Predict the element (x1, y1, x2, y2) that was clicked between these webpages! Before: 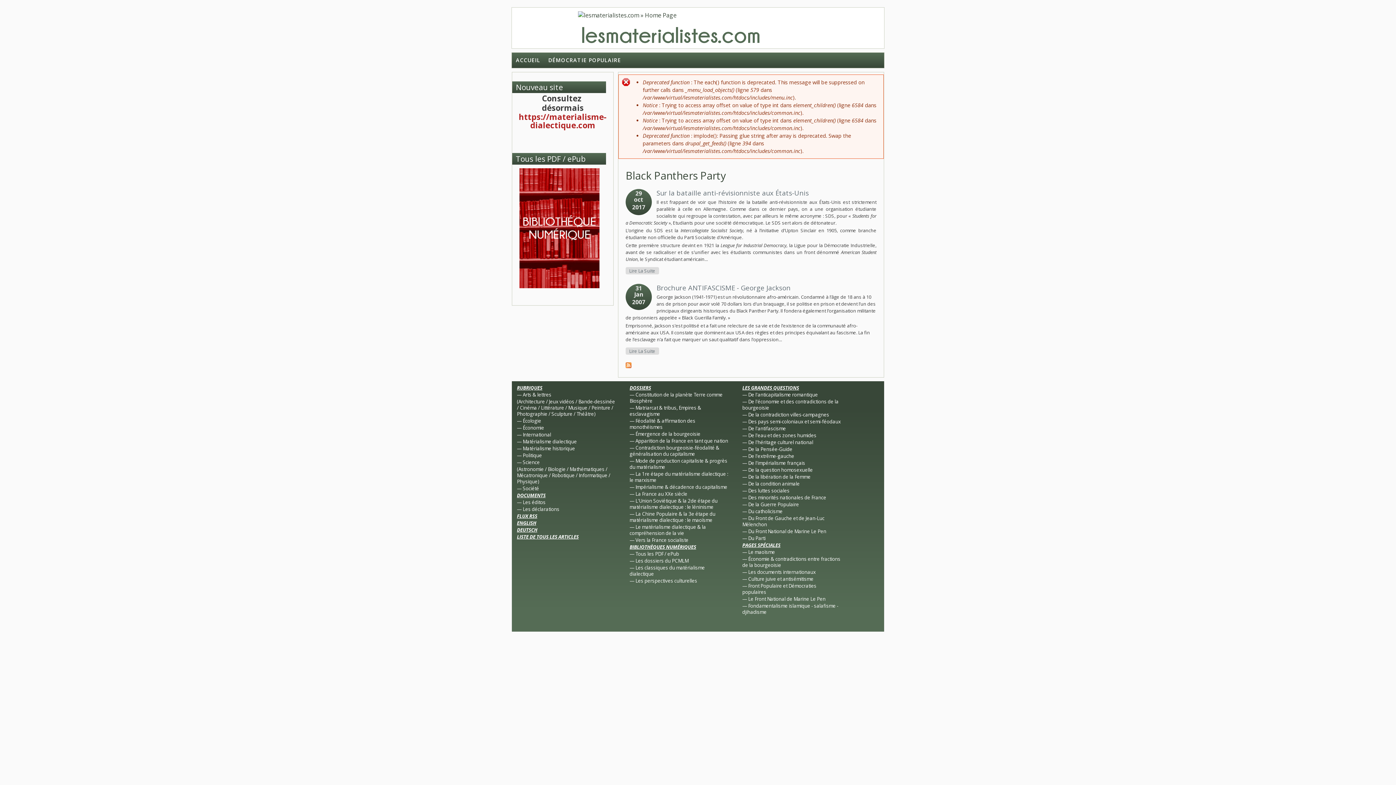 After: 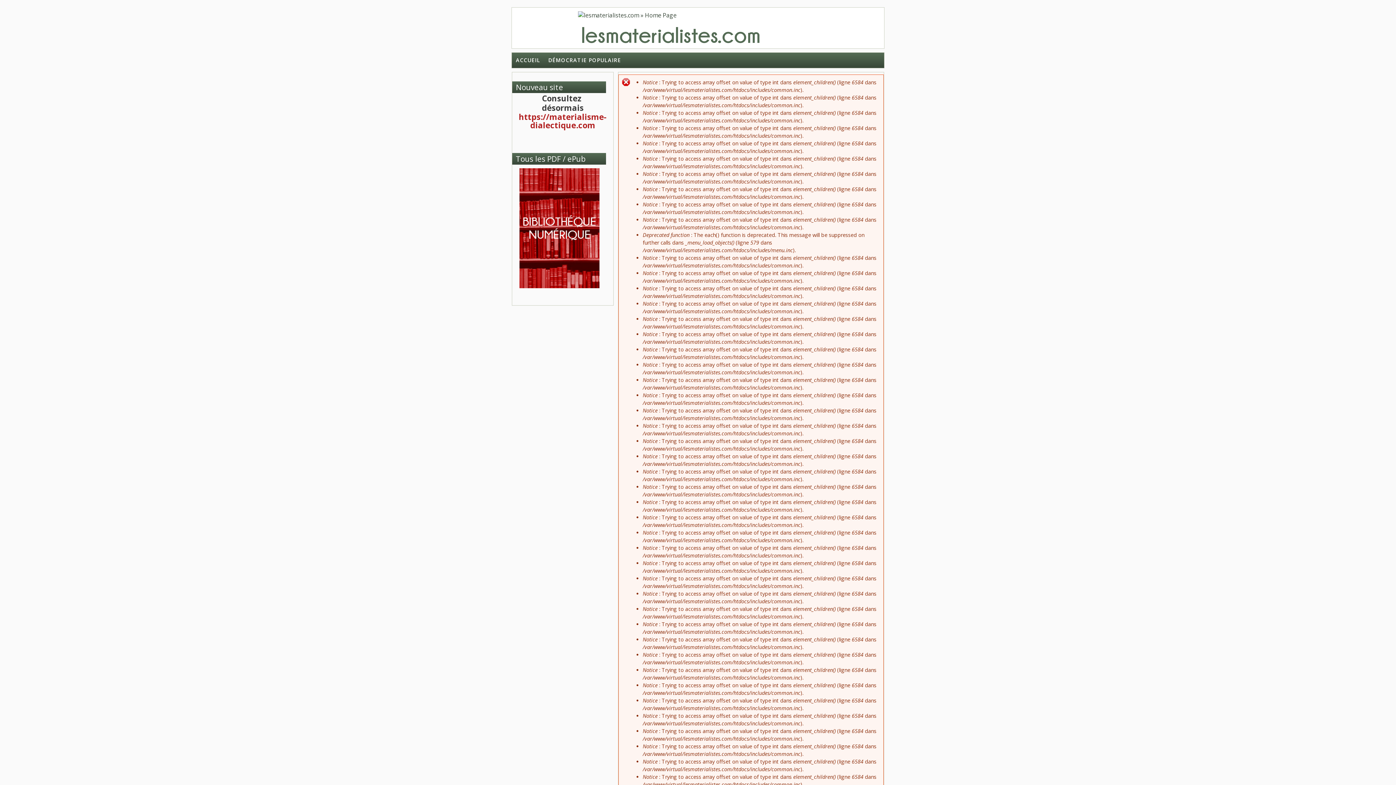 Action: label: Peinture bbox: (591, 404, 610, 411)